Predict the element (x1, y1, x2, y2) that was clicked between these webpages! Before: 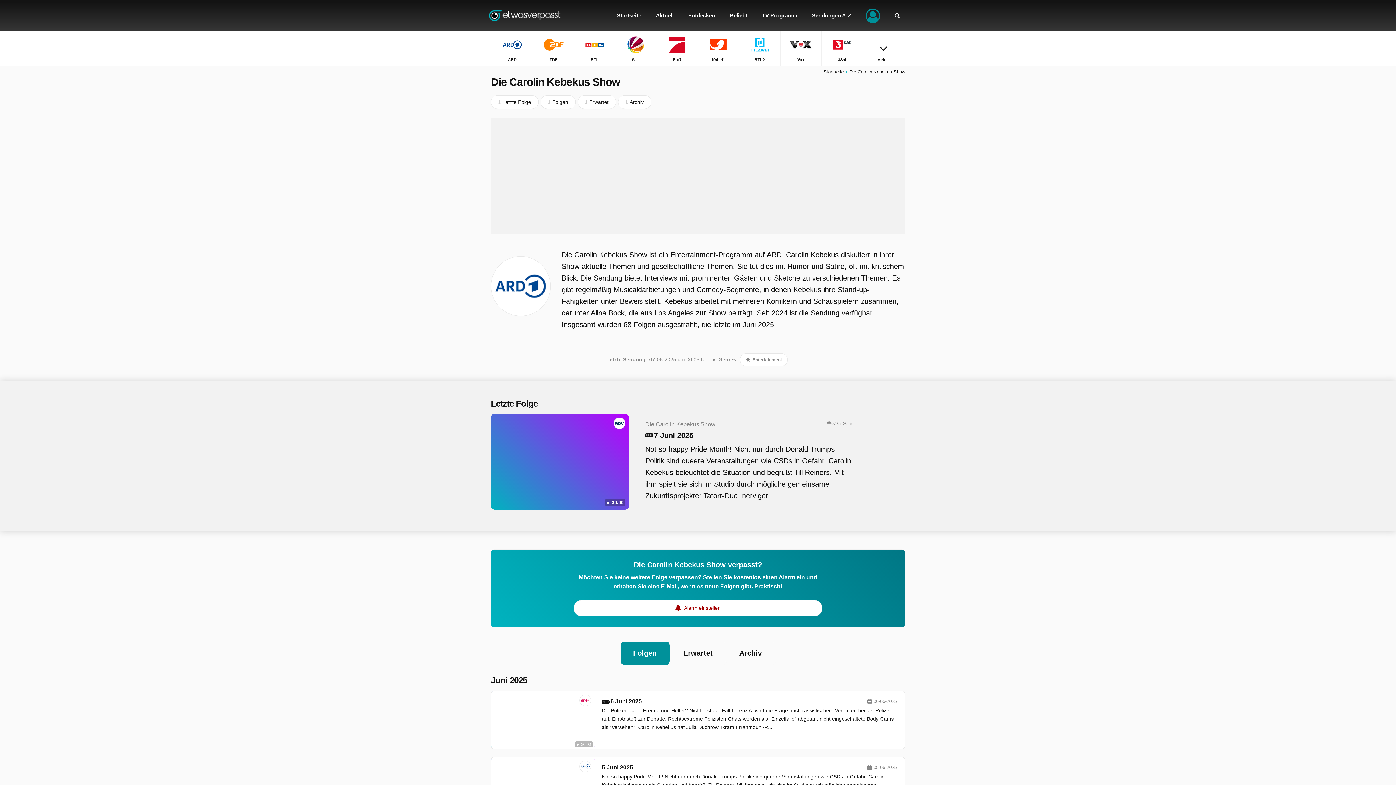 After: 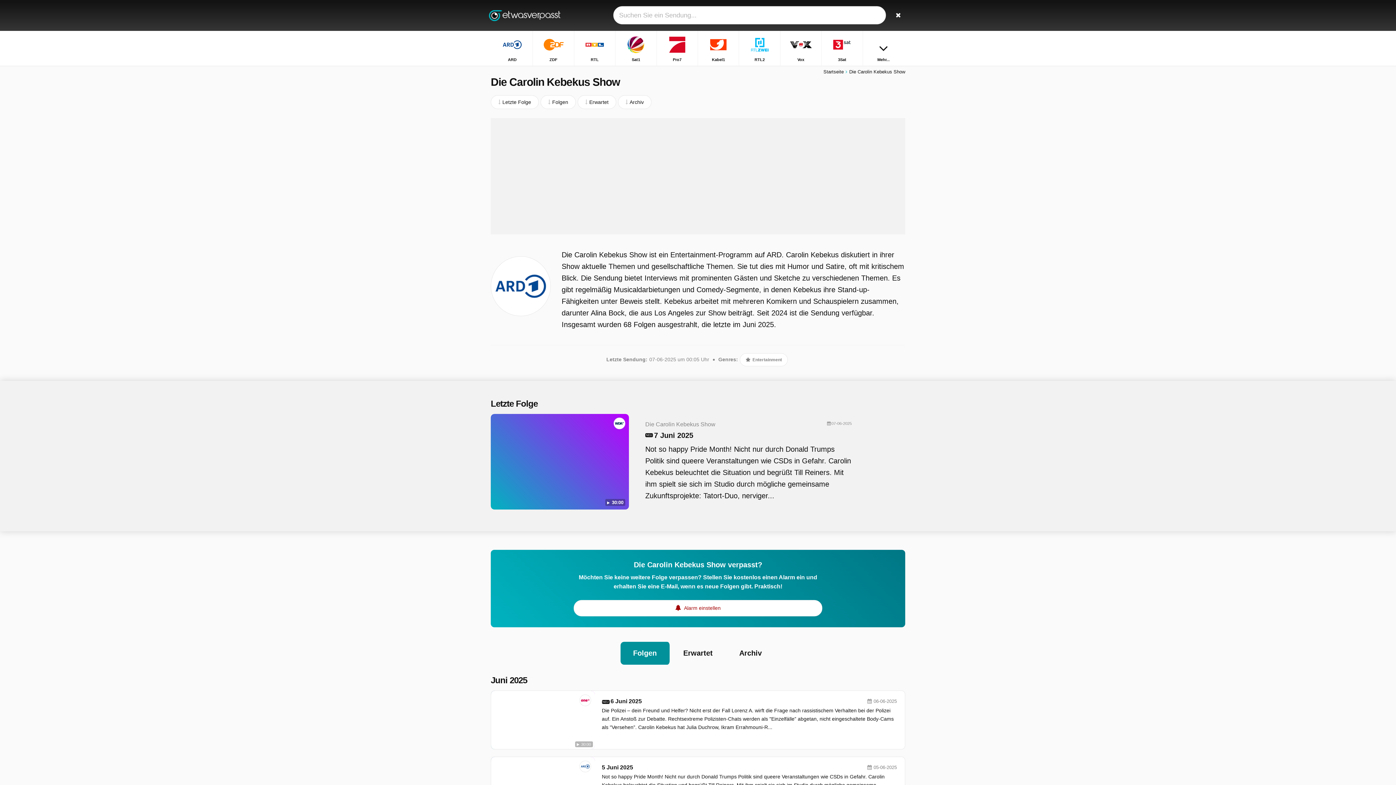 Action: bbox: (887, 0, 907, 30) label: Suchen